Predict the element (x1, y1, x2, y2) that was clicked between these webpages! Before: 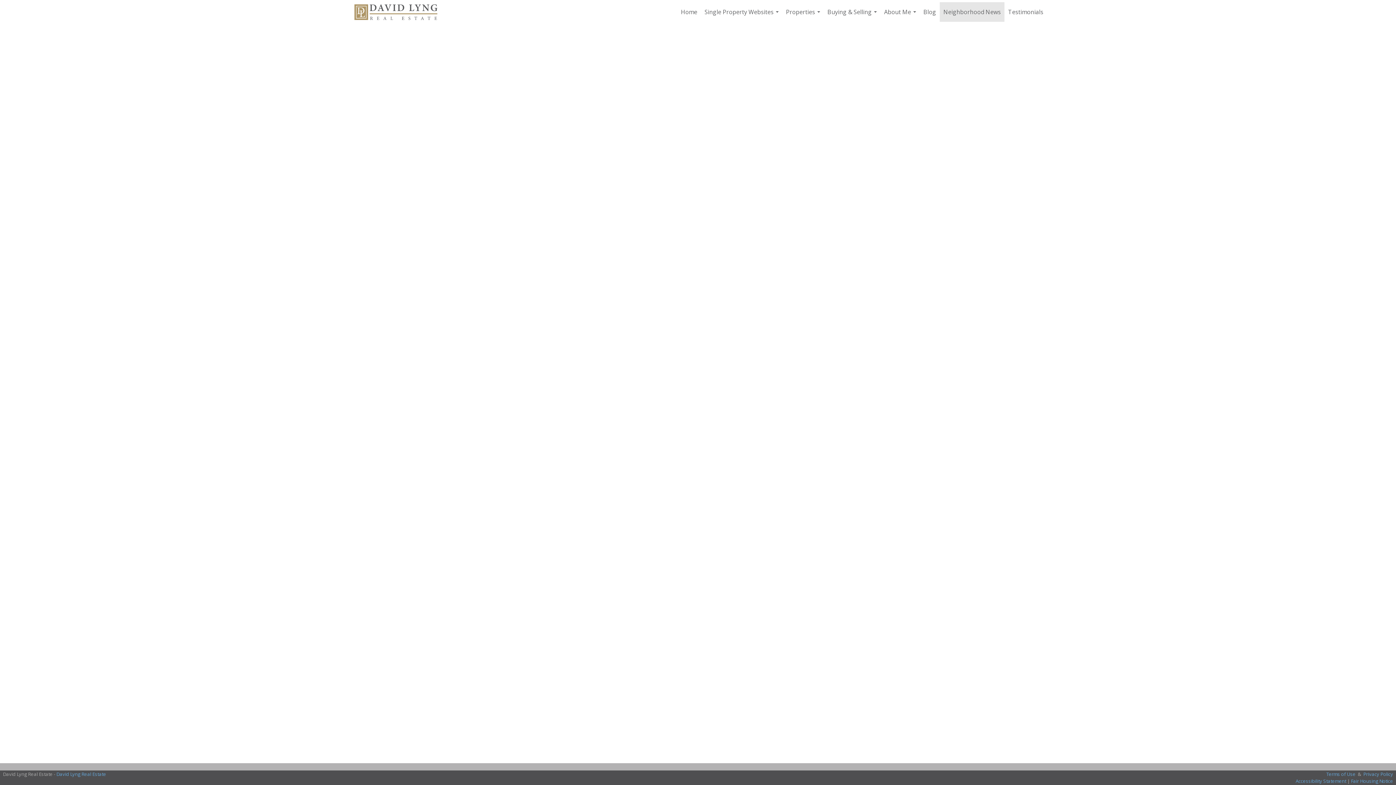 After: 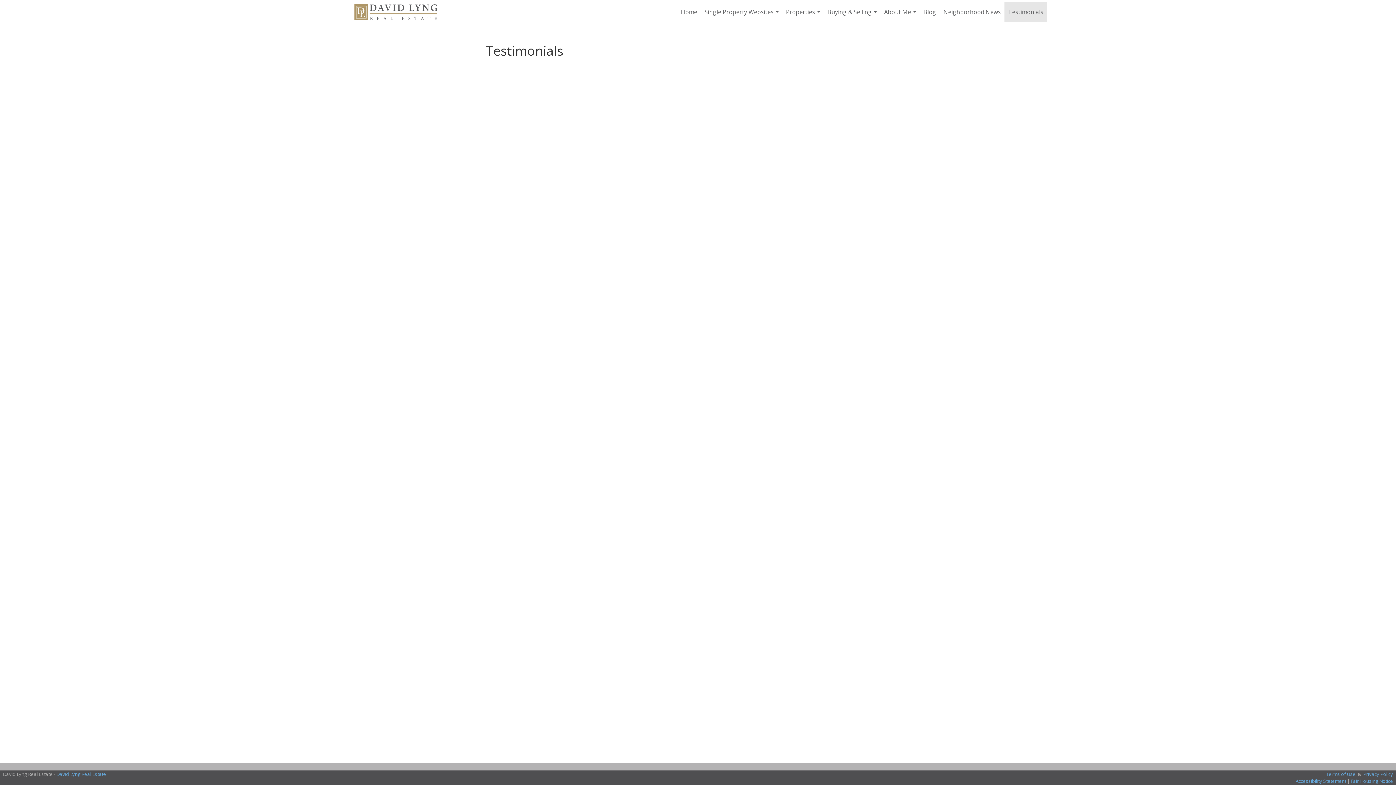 Action: bbox: (1004, 2, 1047, 21) label: Testimonials